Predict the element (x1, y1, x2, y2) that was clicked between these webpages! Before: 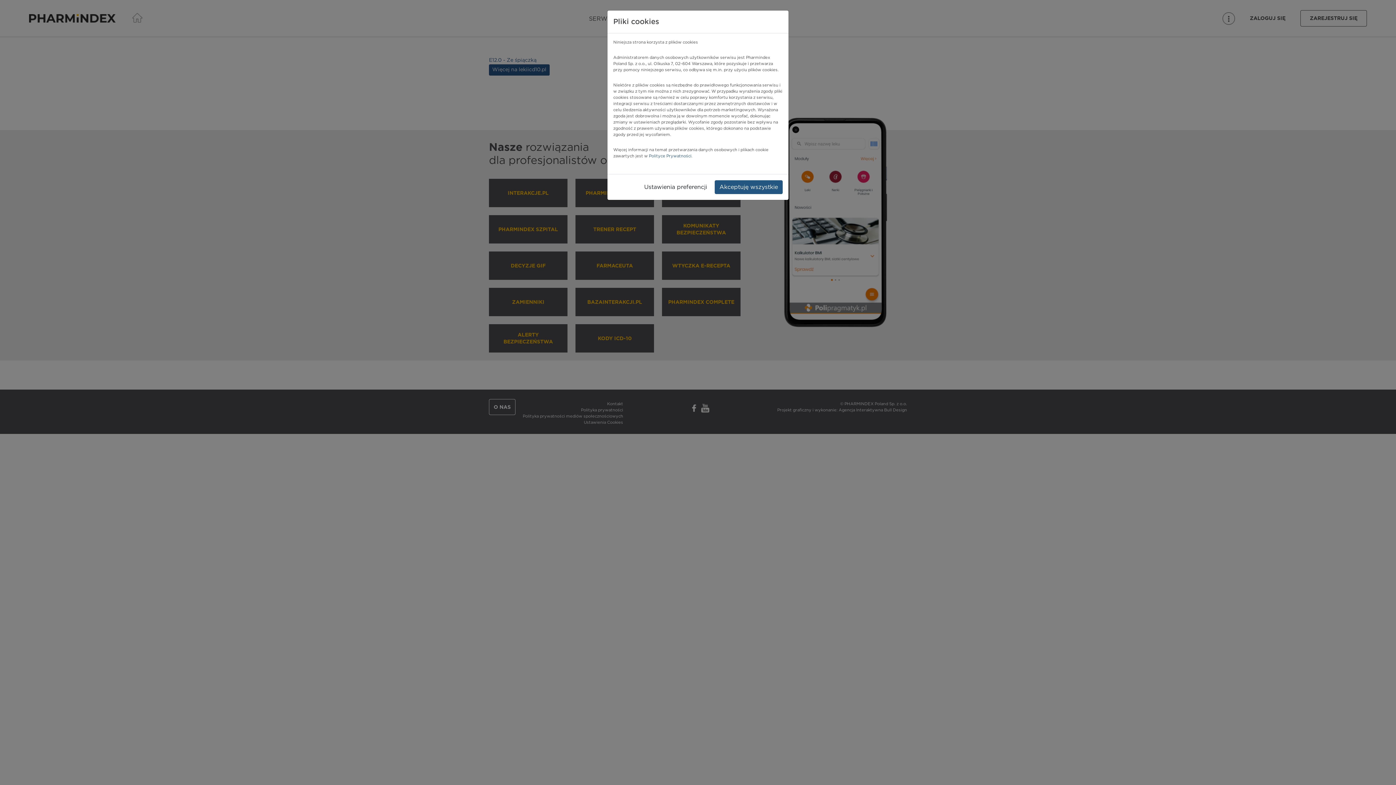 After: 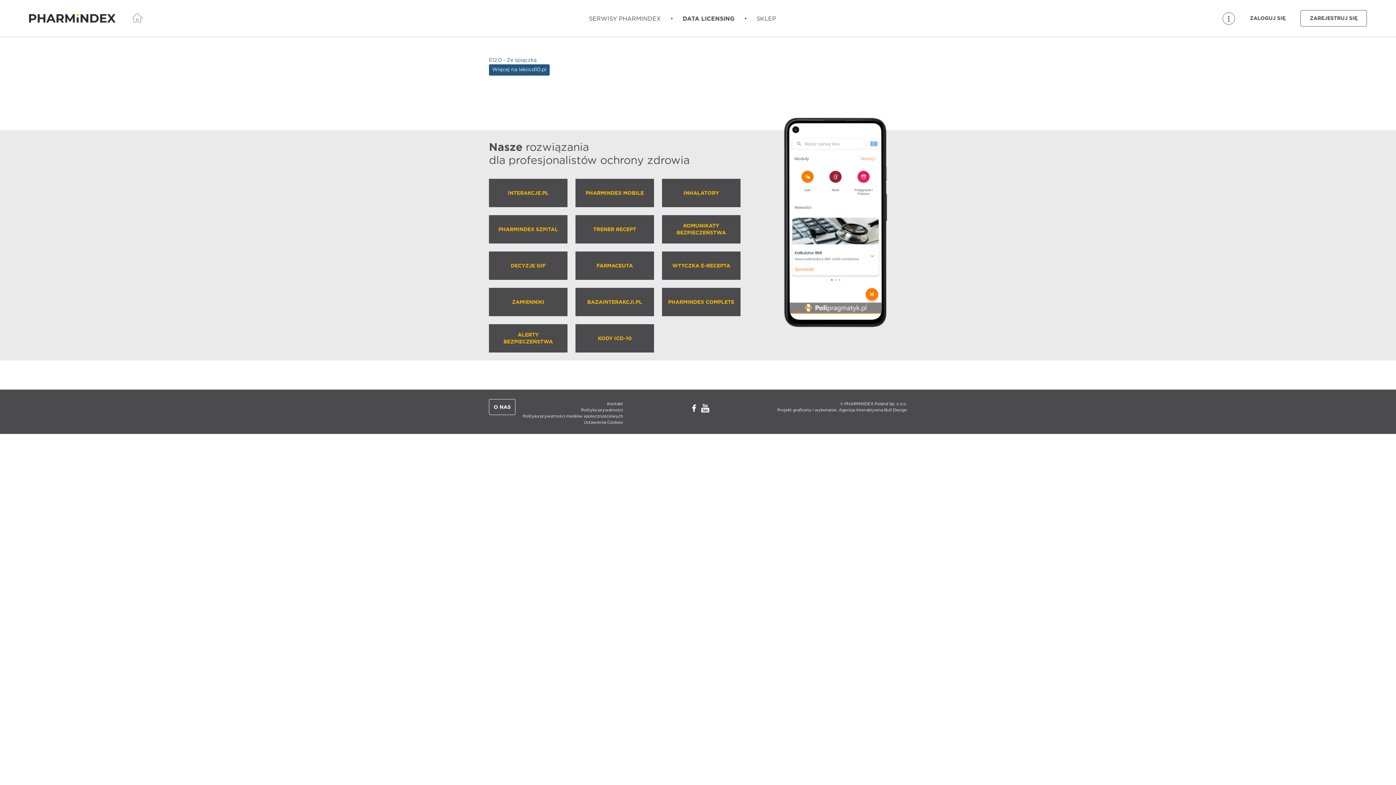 Action: label: Akceptuję wszystkie bbox: (714, 180, 782, 194)